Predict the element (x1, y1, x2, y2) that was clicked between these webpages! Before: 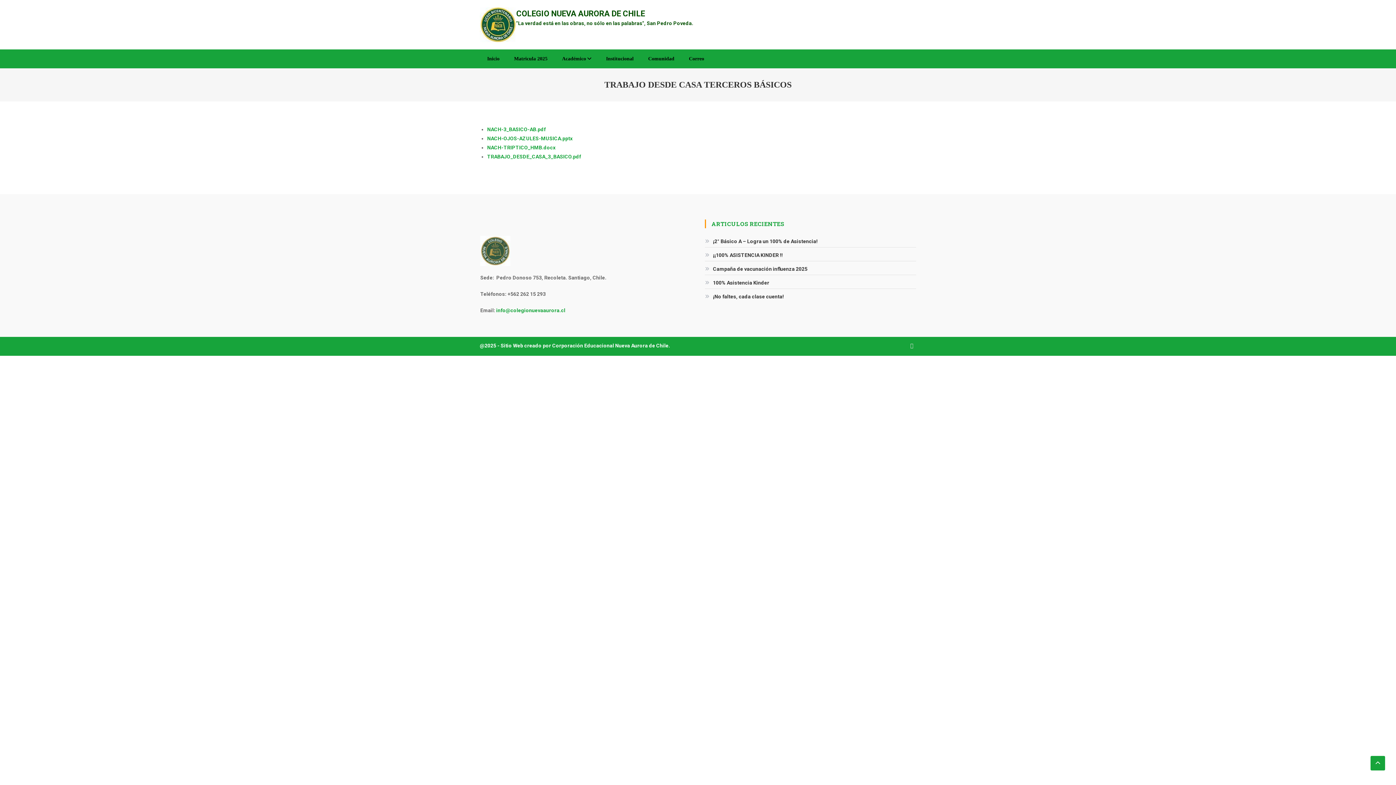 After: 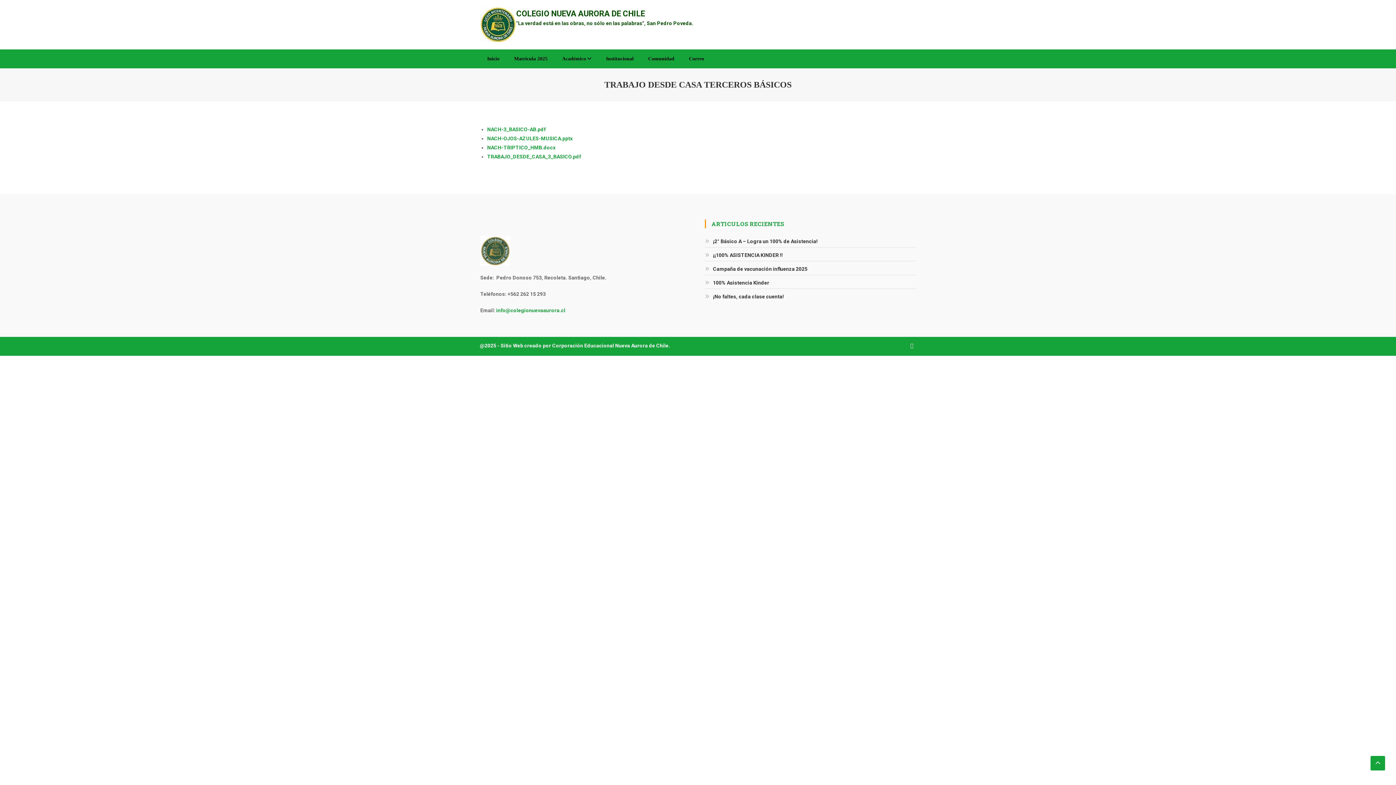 Action: label: info@colegionuevaaurora.cl bbox: (496, 307, 565, 313)